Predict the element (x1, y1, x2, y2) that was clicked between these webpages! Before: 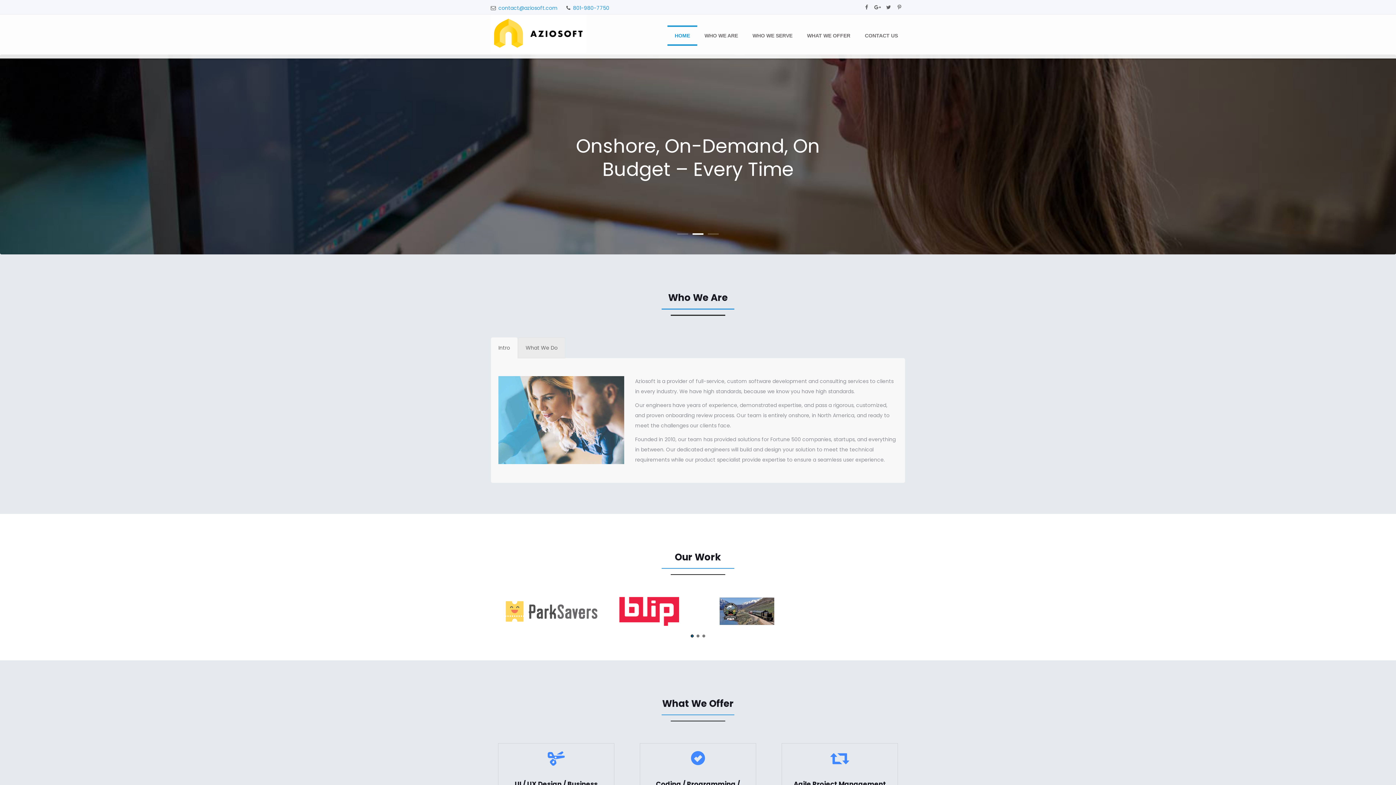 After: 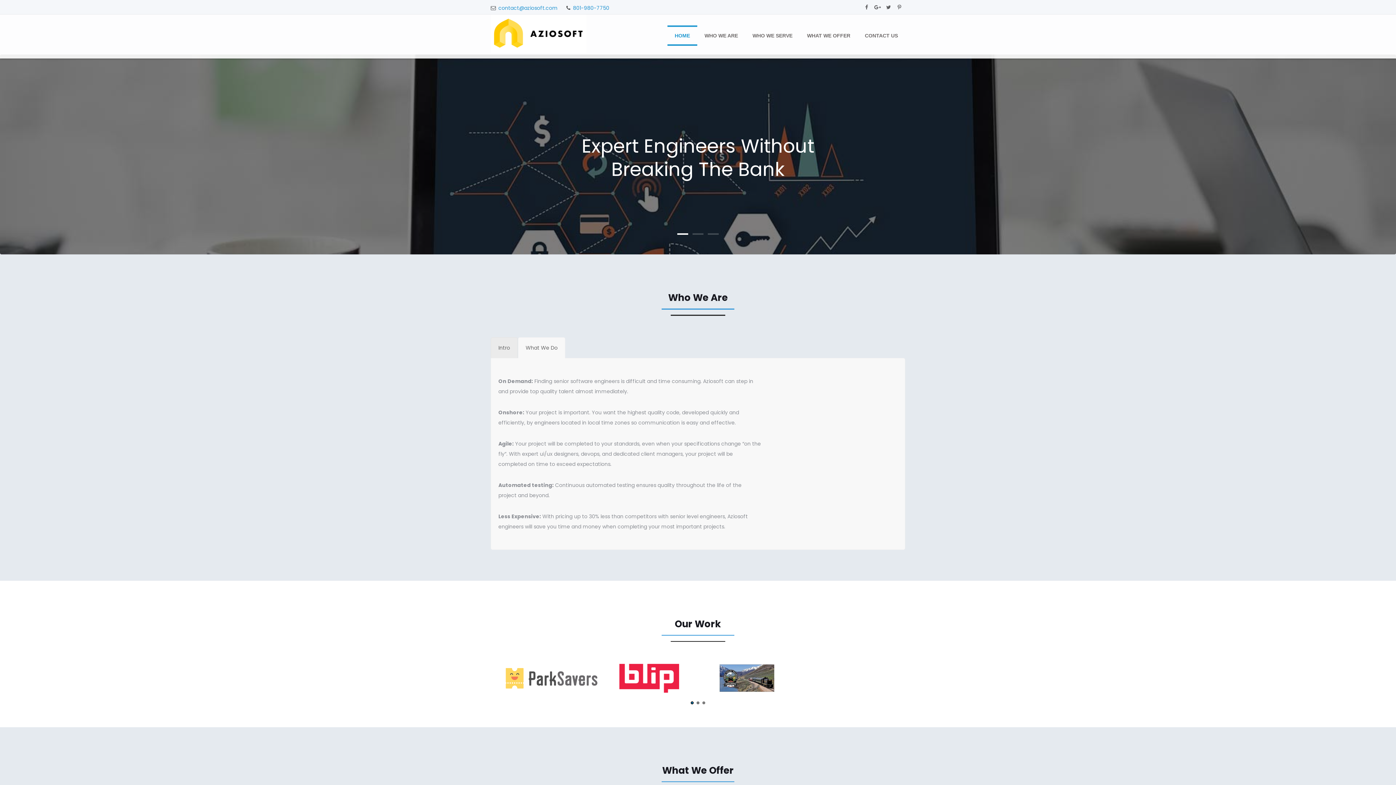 Action: label: What We Do bbox: (518, 337, 565, 358)